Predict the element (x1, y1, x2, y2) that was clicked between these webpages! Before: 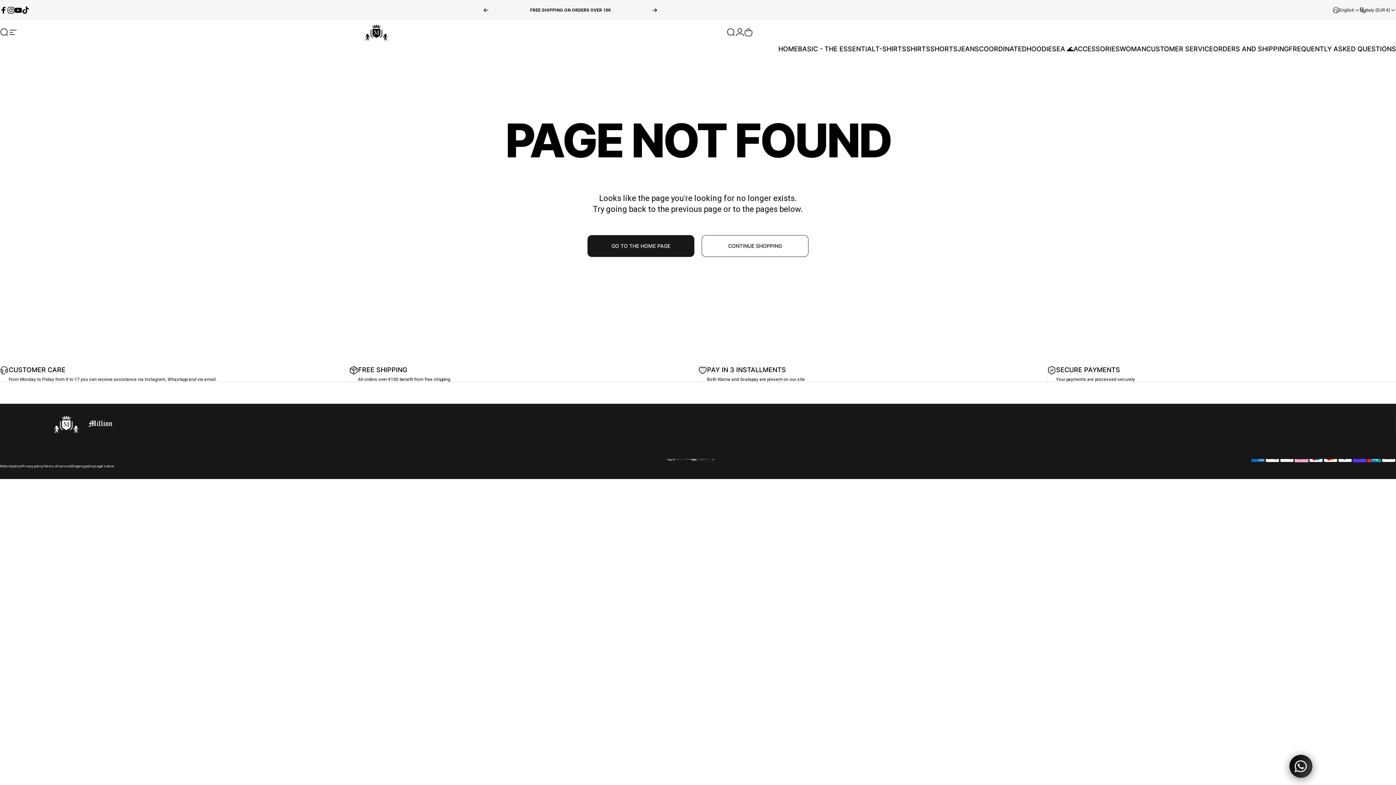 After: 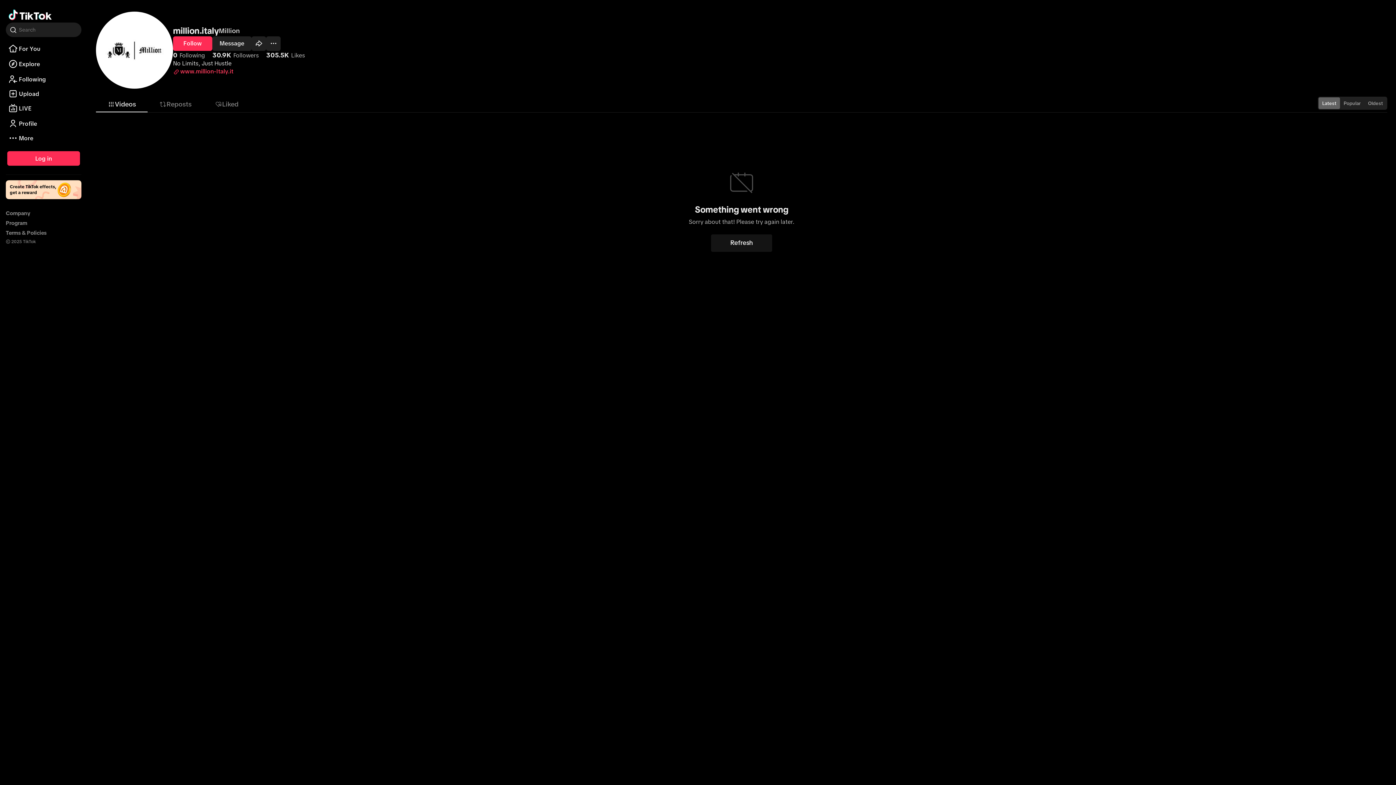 Action: bbox: (21, 6, 29, 13) label: TikTok